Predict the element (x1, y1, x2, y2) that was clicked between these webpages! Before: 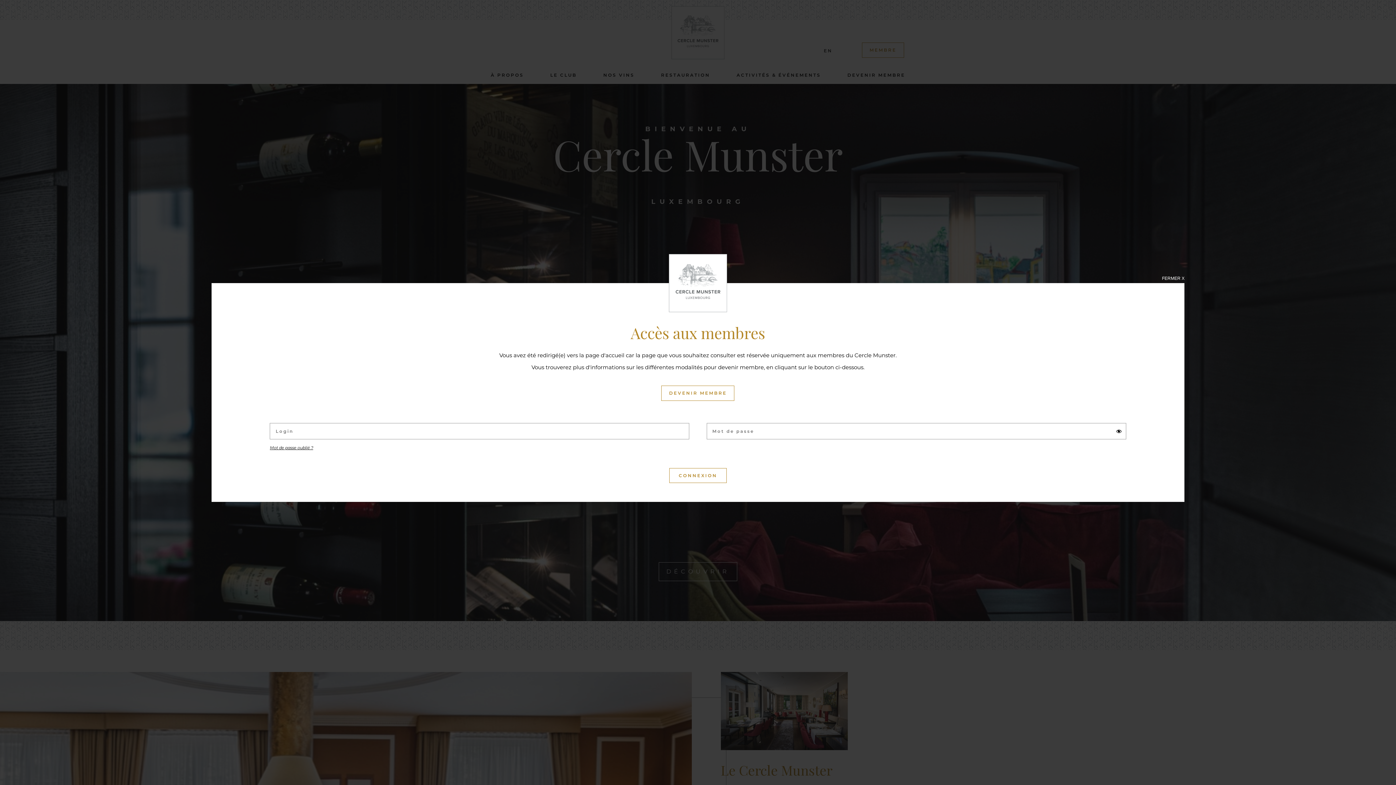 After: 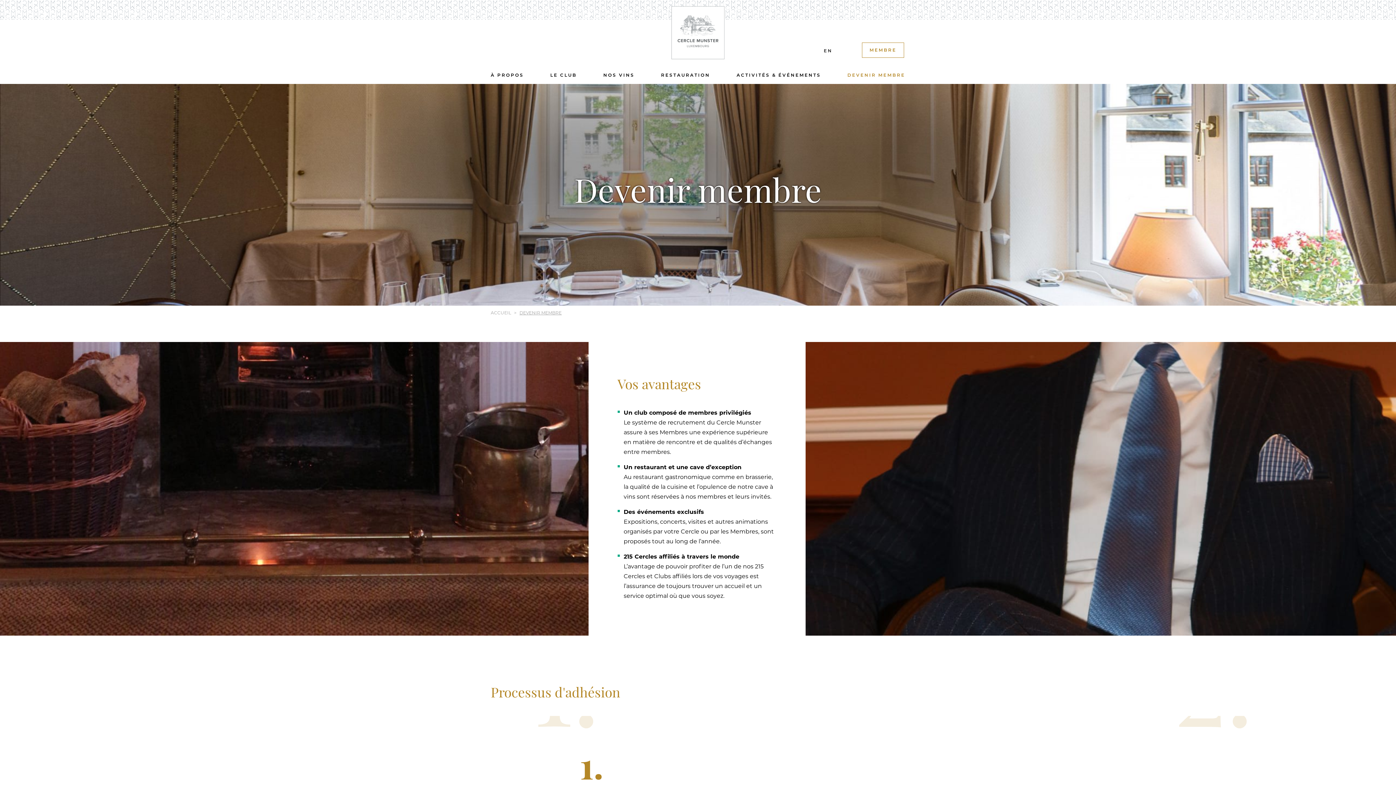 Action: bbox: (661, 385, 734, 401) label: DEVENIR MEMBRE